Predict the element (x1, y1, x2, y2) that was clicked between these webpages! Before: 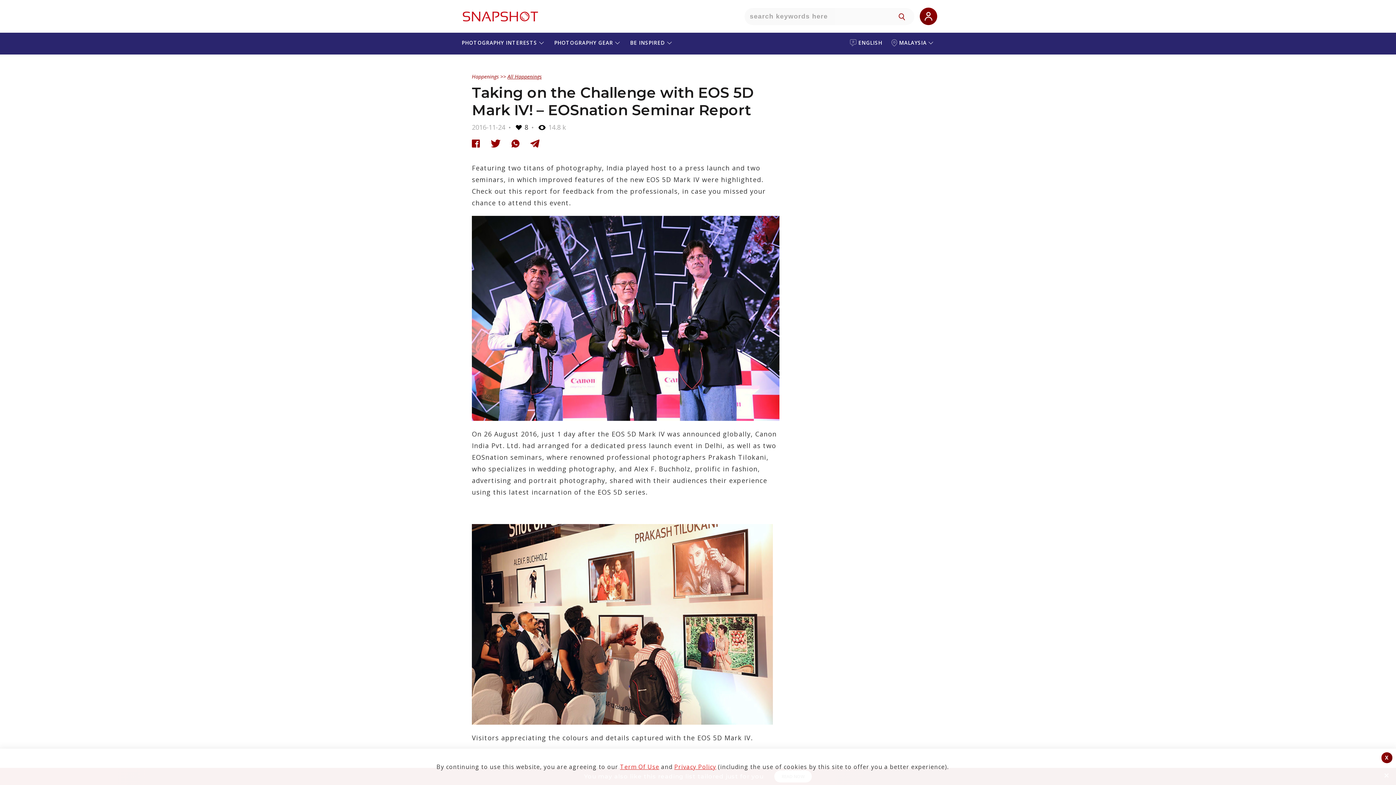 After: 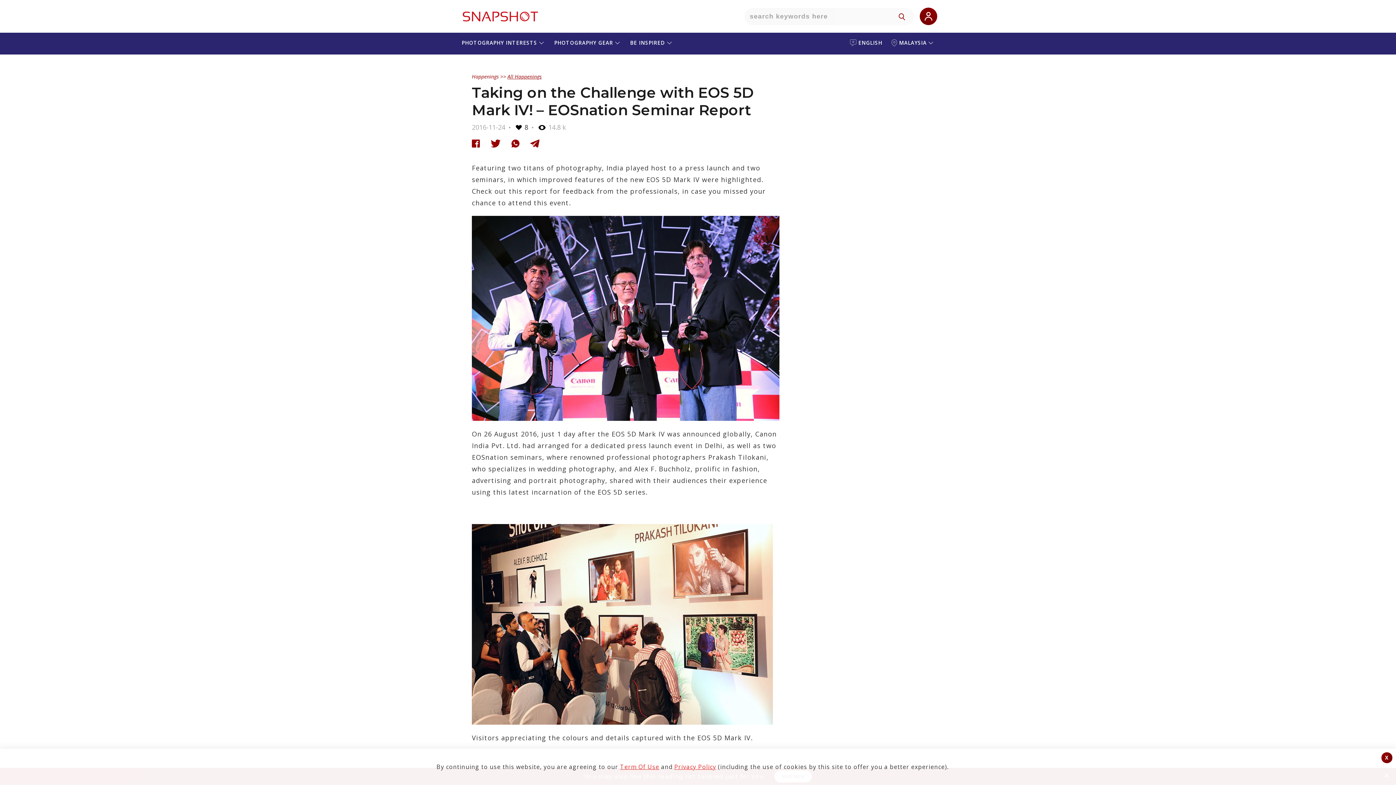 Action: bbox: (490, 139, 500, 147)